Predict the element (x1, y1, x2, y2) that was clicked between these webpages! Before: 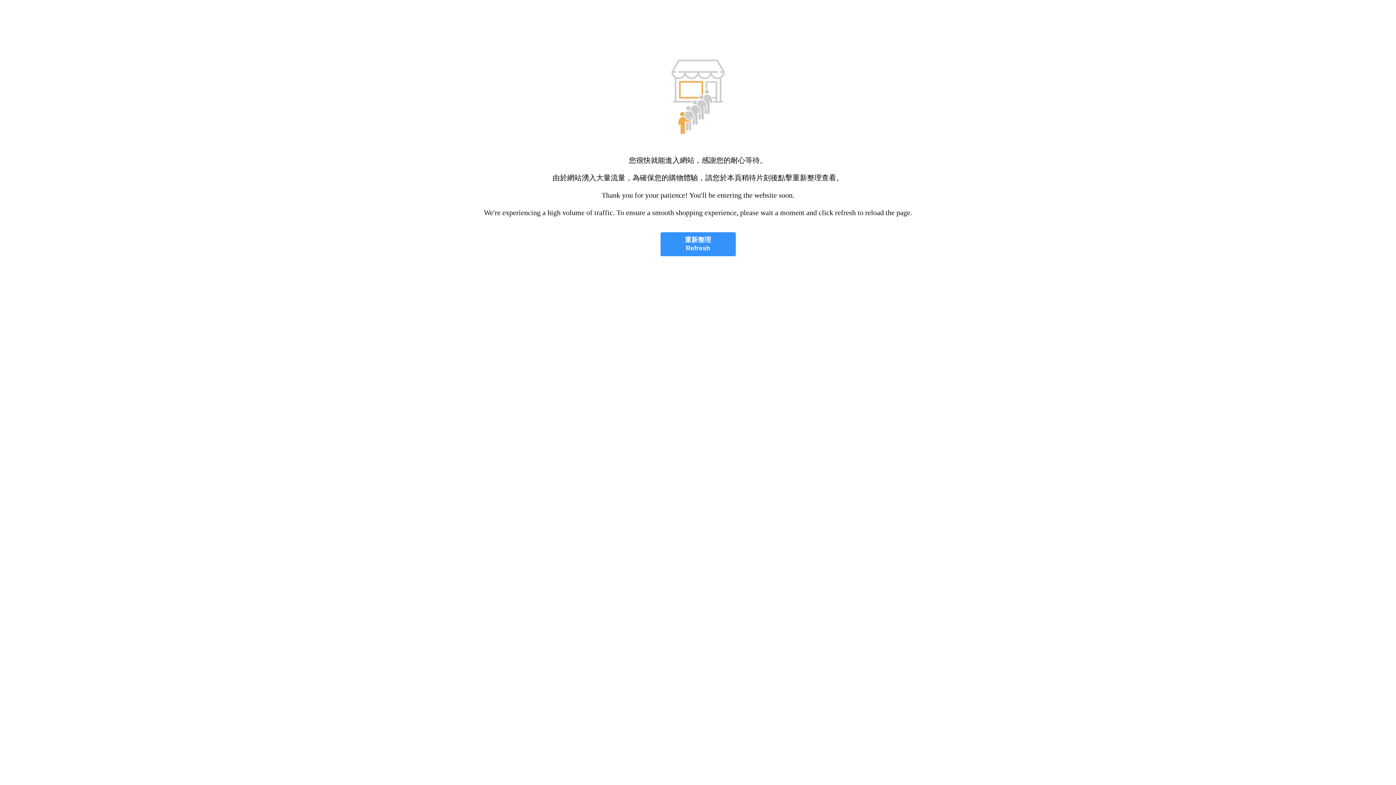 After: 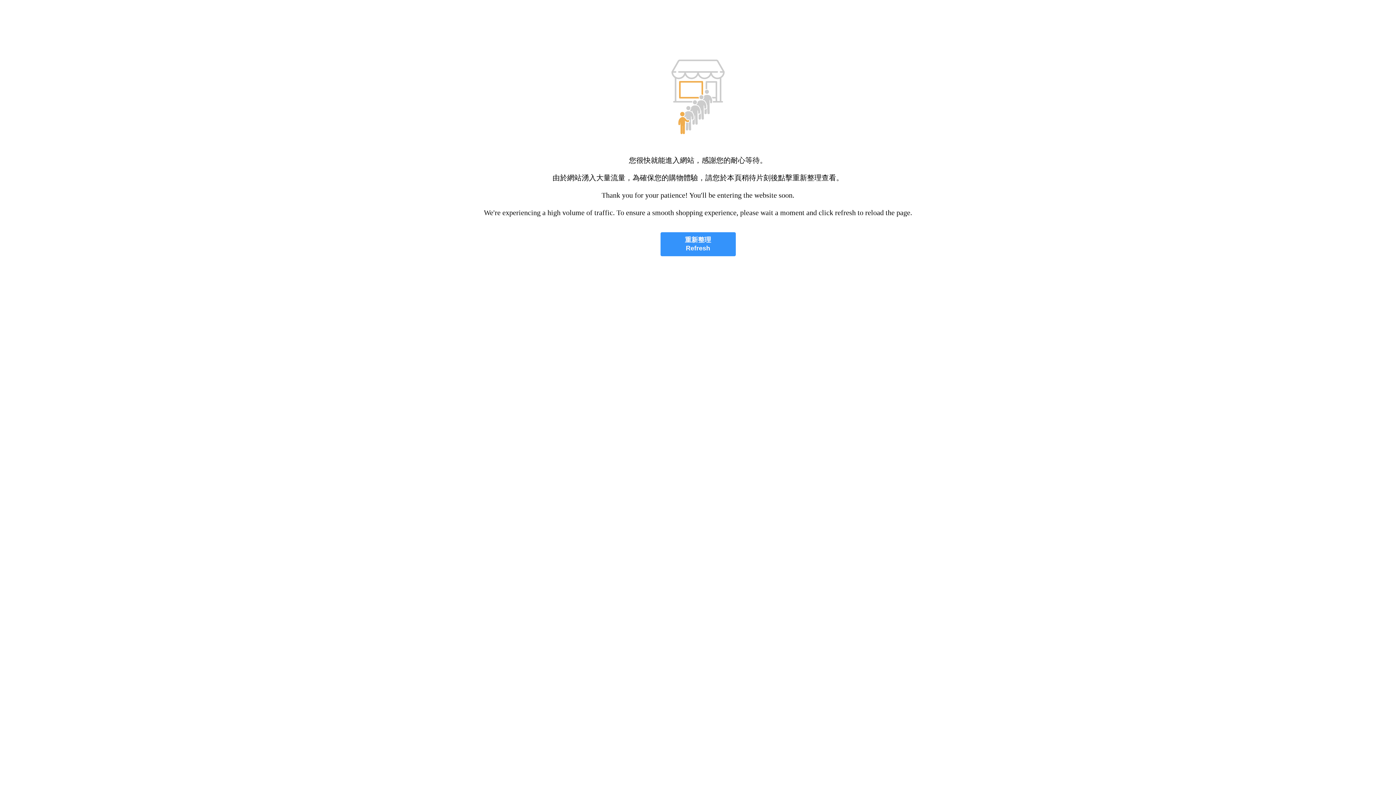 Action: bbox: (660, 232, 735, 256) label: 重新整理
Refresh